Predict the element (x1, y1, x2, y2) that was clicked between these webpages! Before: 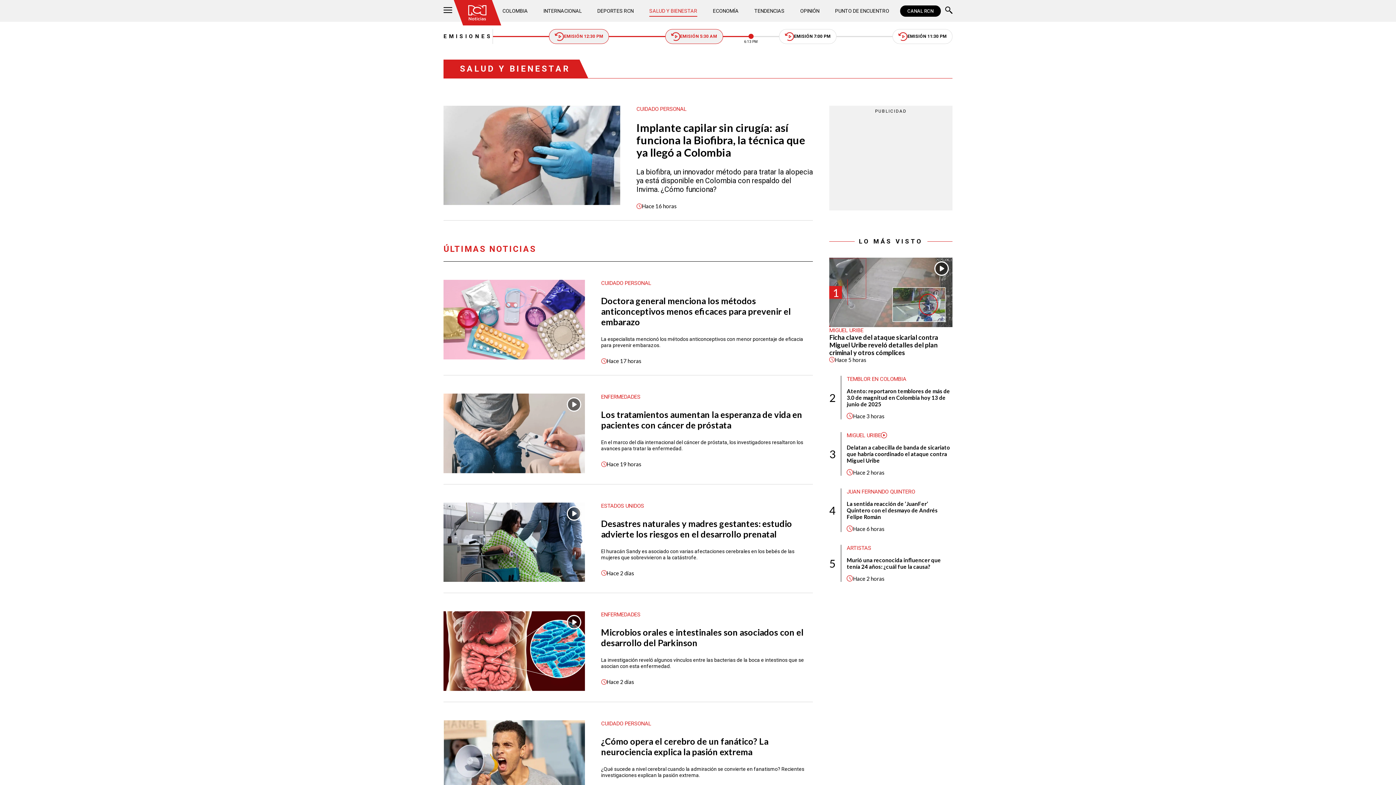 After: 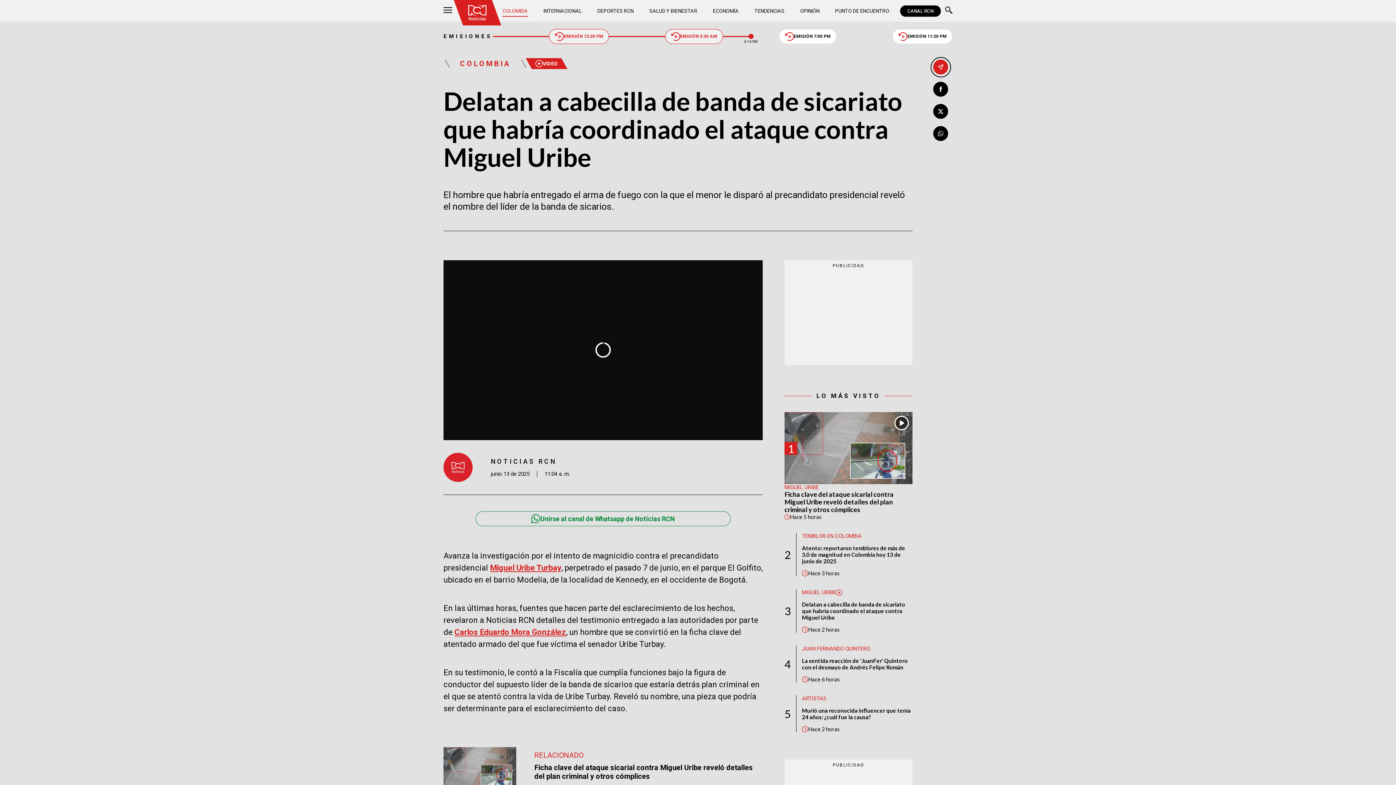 Action: label: Delatan a cabecilla de banda de sicariato que habría coordinado el ataque contra Miguel Uribe bbox: (847, 444, 952, 463)